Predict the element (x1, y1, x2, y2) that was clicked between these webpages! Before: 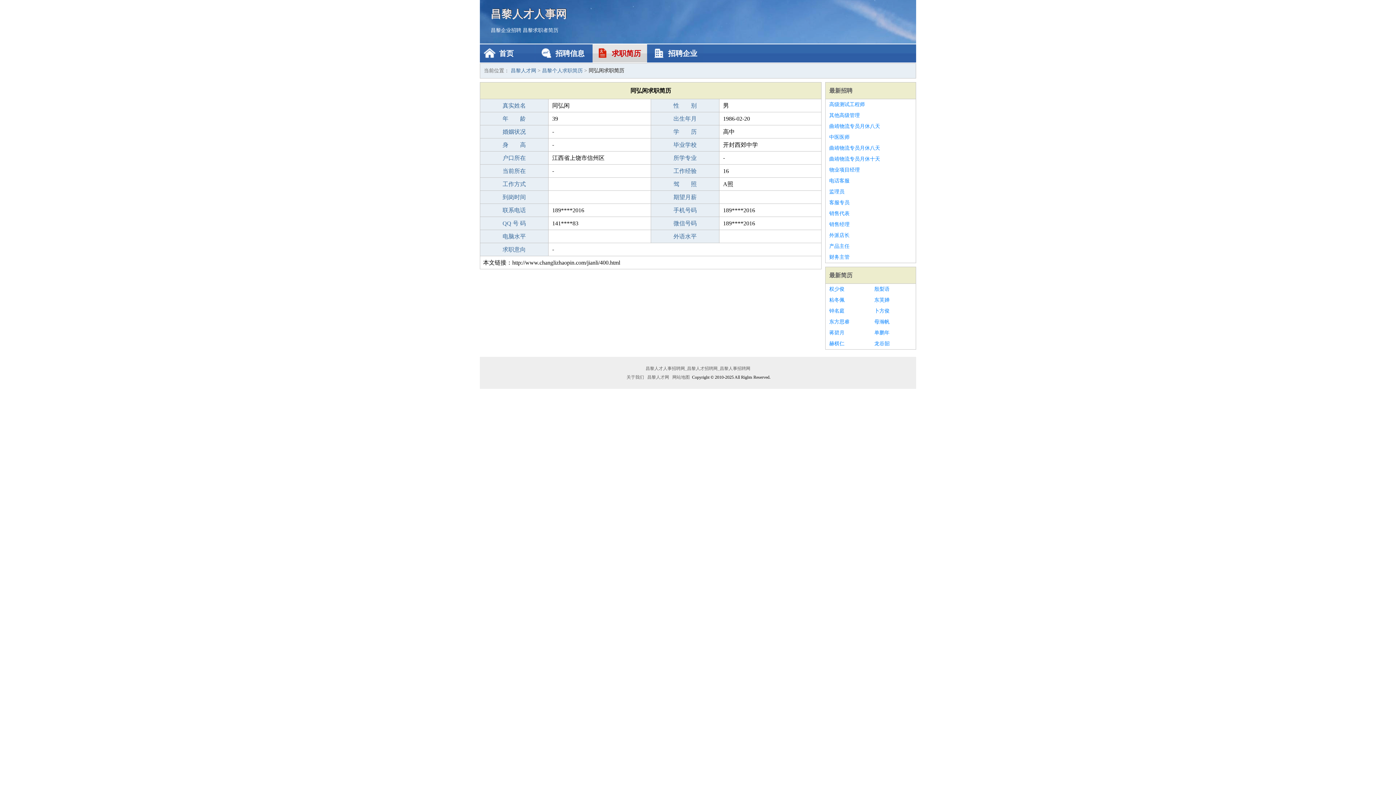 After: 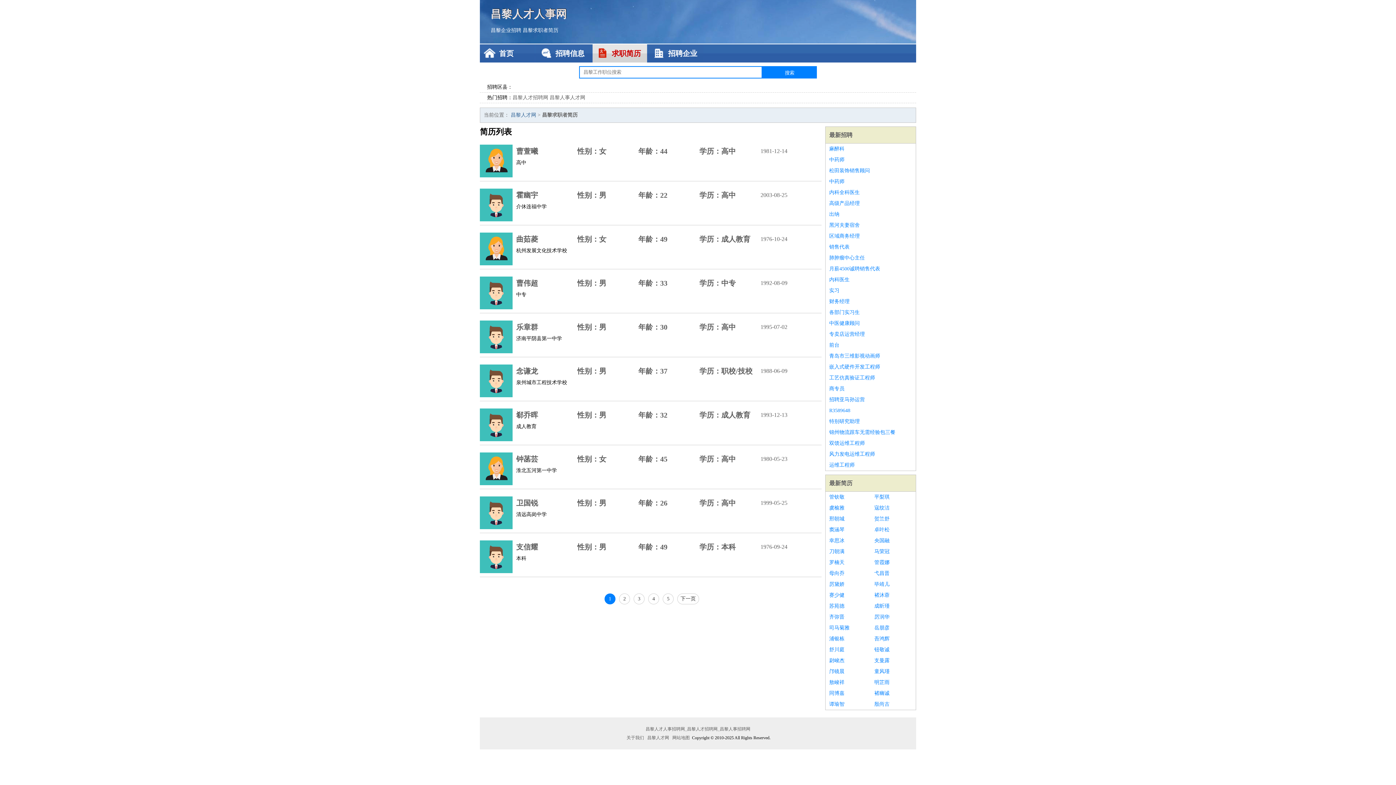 Action: bbox: (542, 68, 582, 73) label: 昌黎个人求职简历